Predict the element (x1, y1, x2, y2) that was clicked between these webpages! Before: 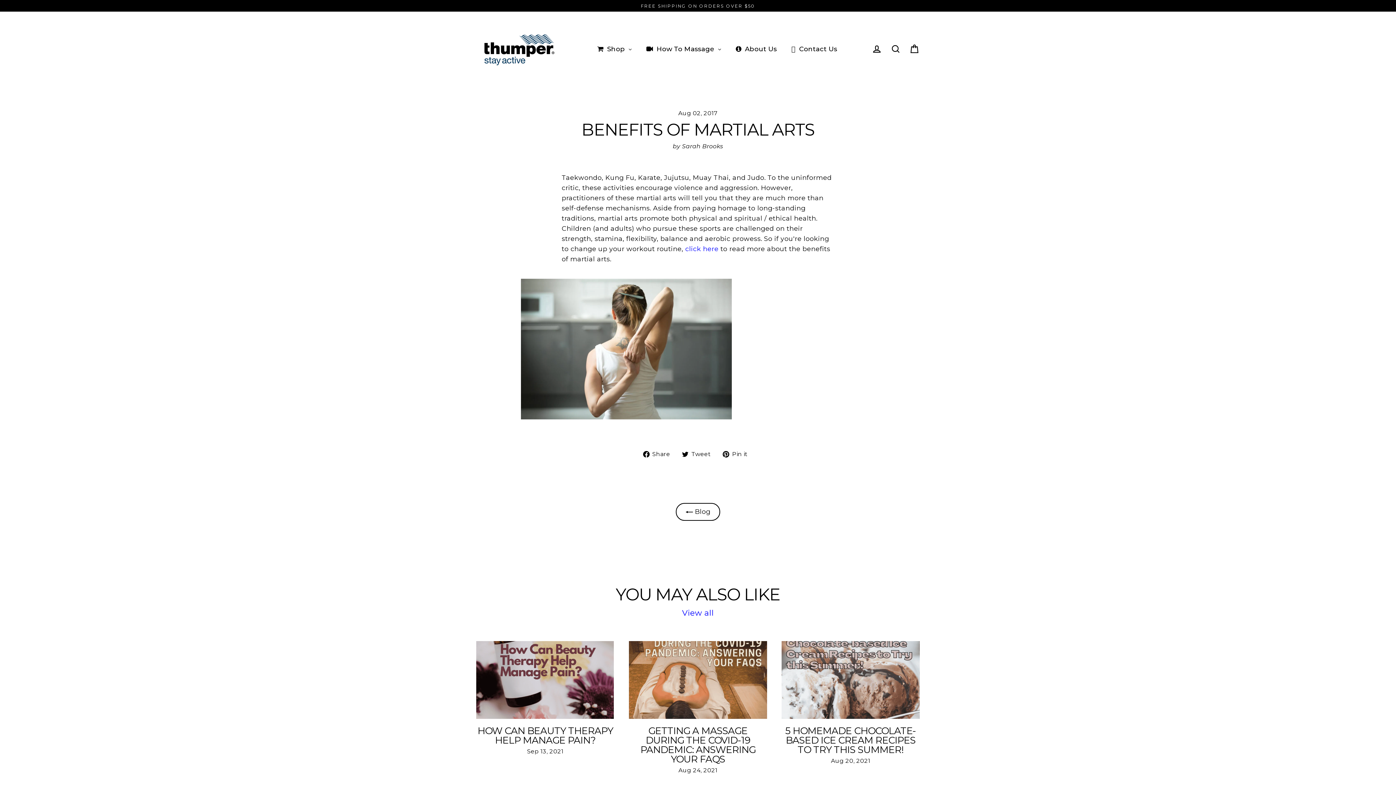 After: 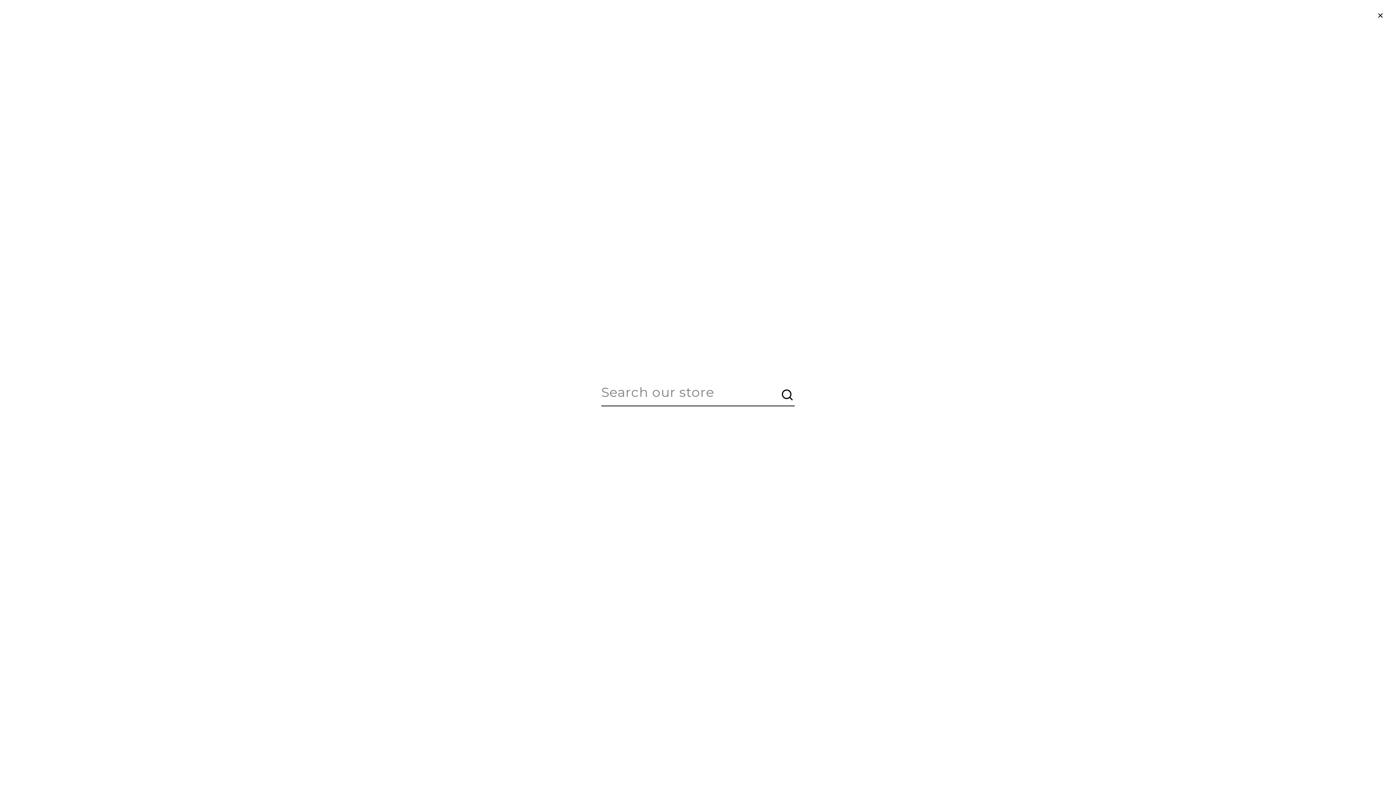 Action: label: Search bbox: (886, 41, 905, 57)